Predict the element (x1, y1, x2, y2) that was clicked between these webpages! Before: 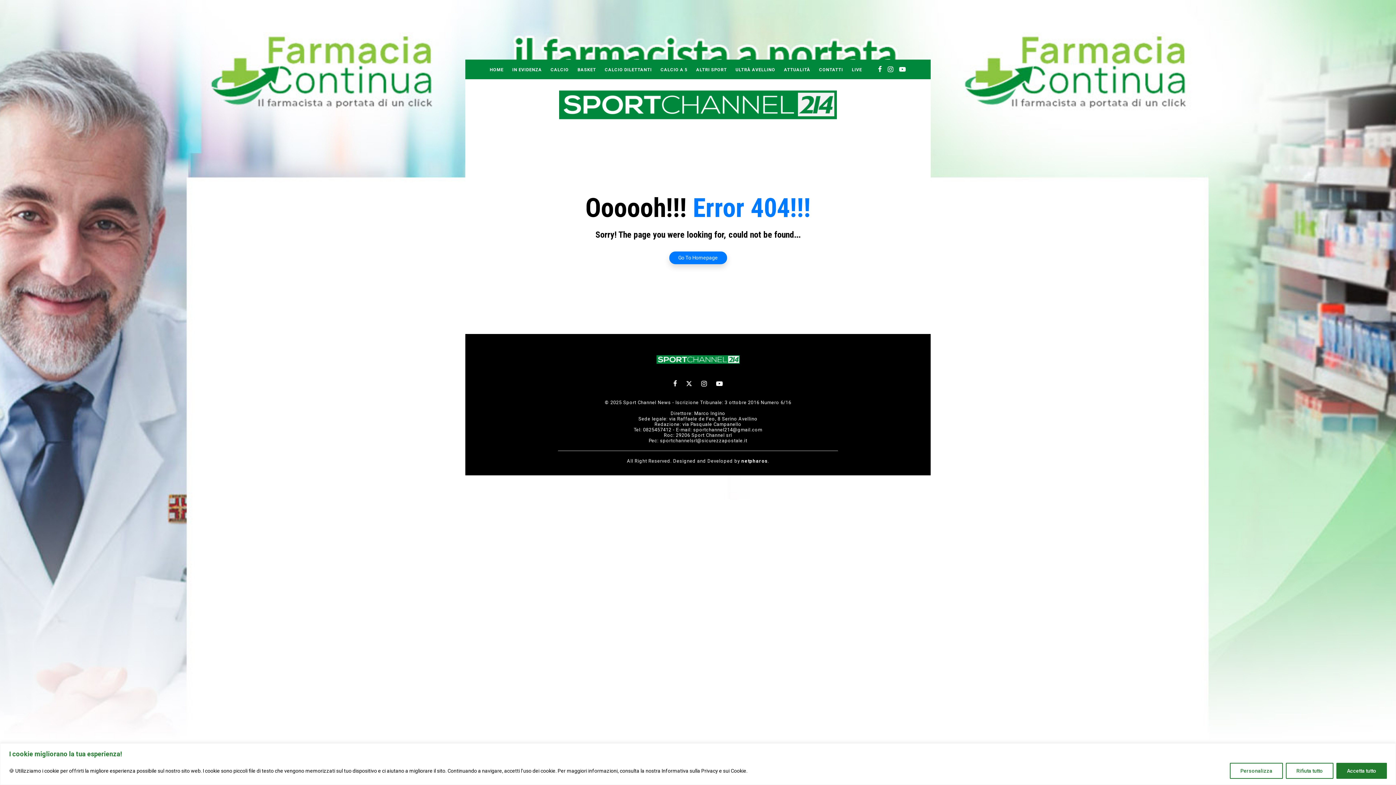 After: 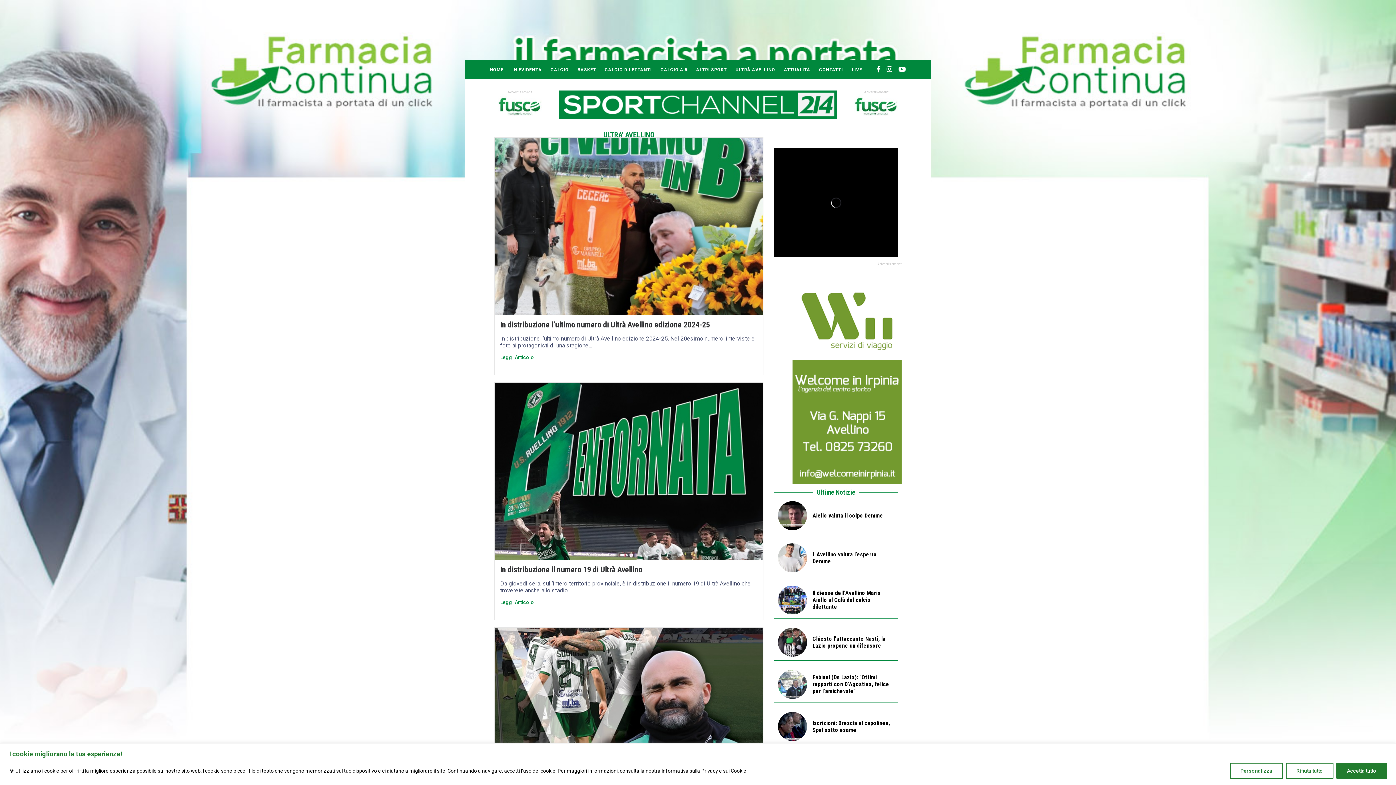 Action: label: ULTRÀ AVELLINO bbox: (731, 59, 779, 78)